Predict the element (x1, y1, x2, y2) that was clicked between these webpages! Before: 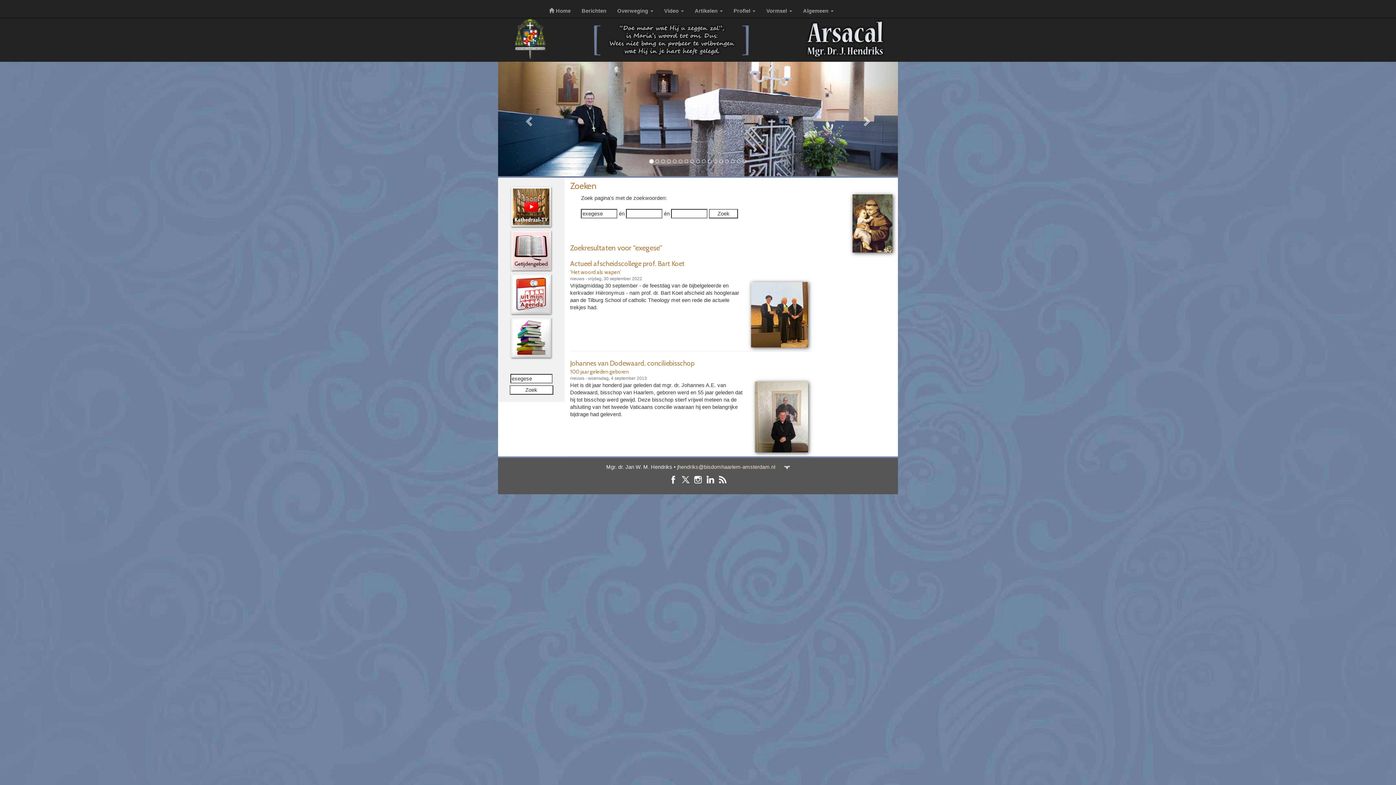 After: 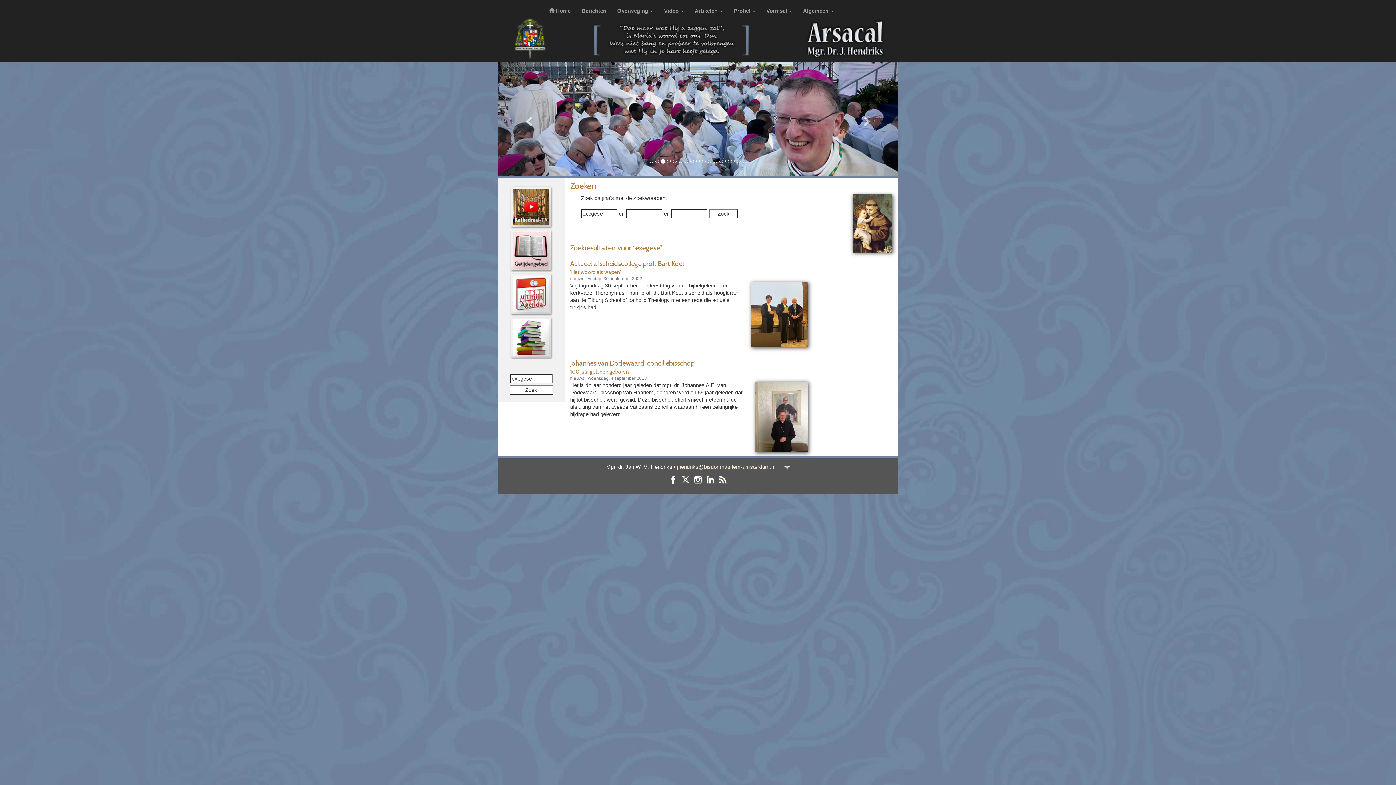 Action: bbox: (784, 464, 790, 470)